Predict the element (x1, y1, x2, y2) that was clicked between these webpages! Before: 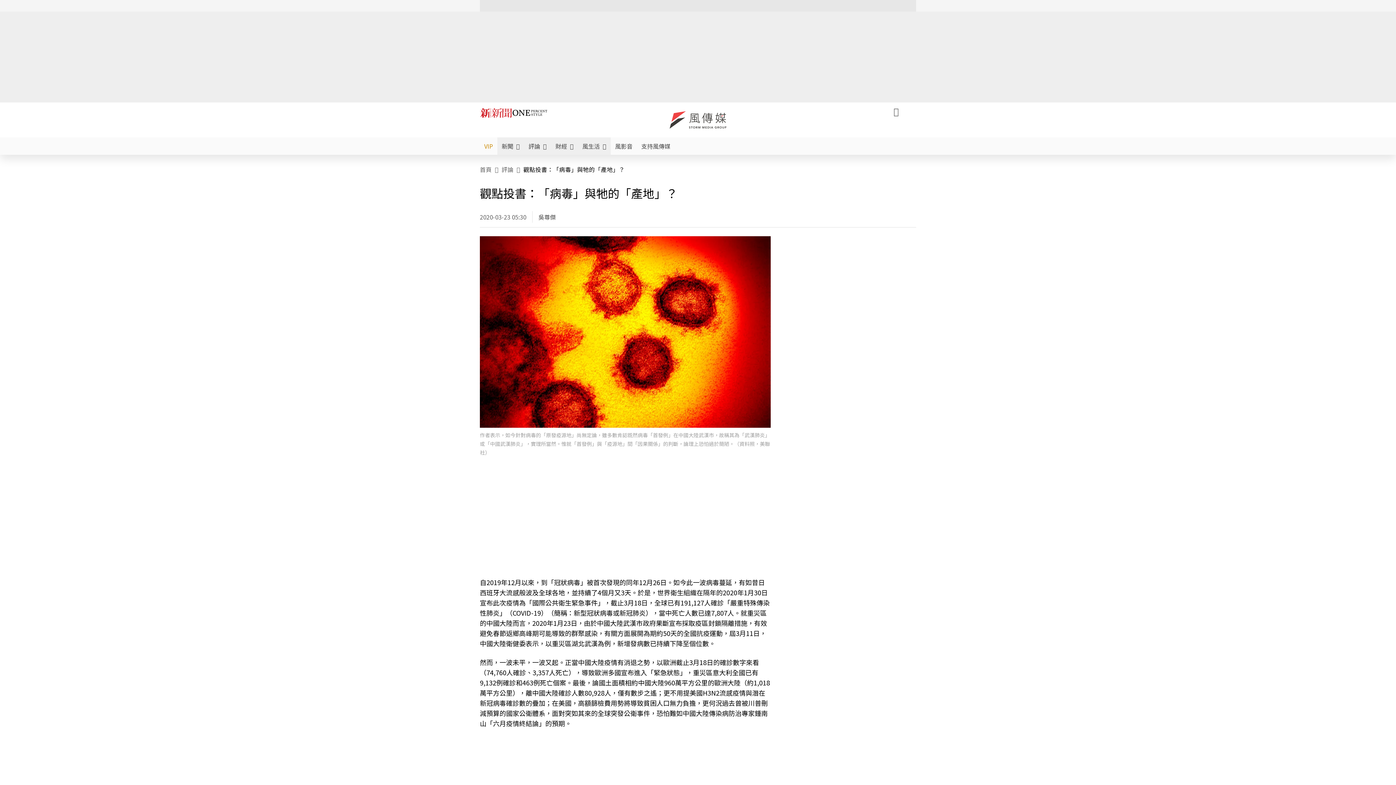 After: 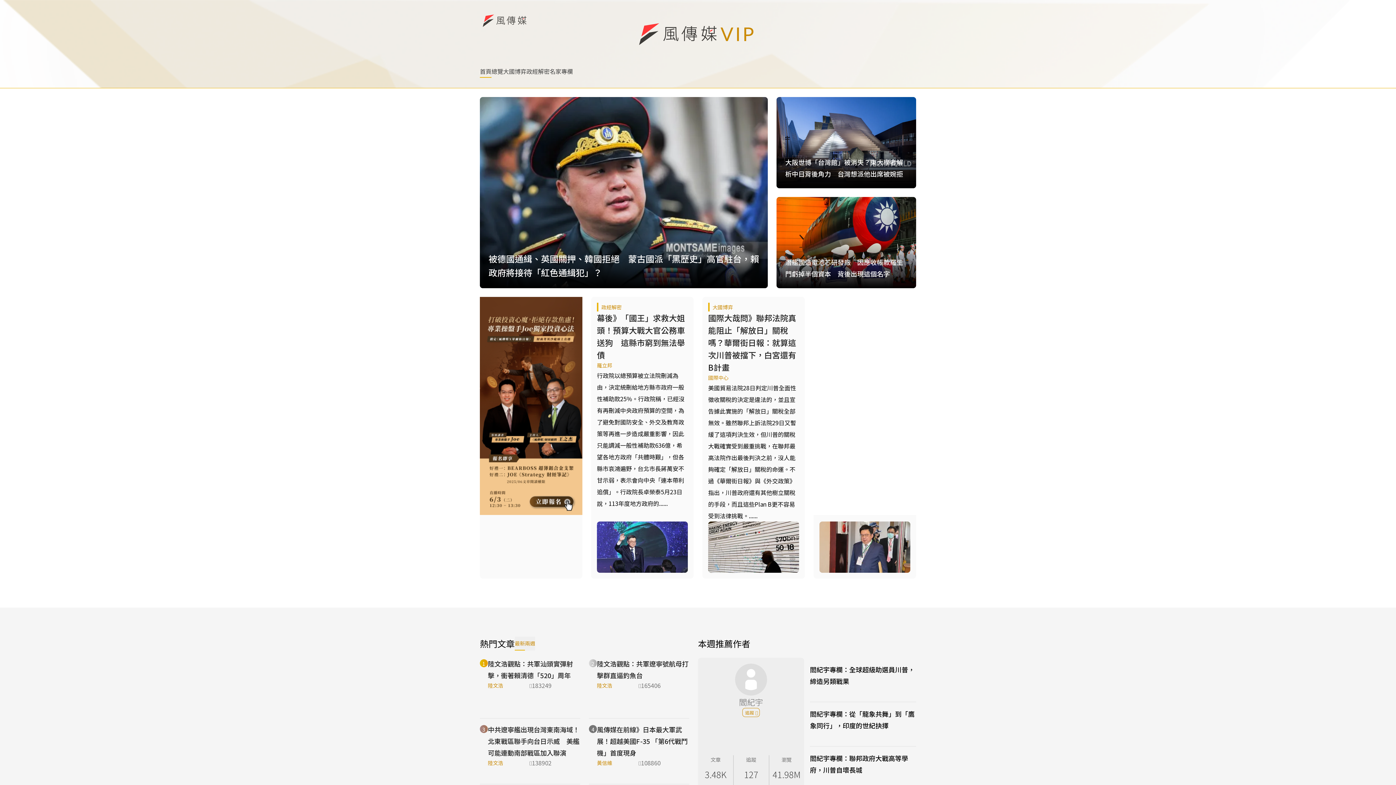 Action: bbox: (480, 137, 497, 154) label: VIP